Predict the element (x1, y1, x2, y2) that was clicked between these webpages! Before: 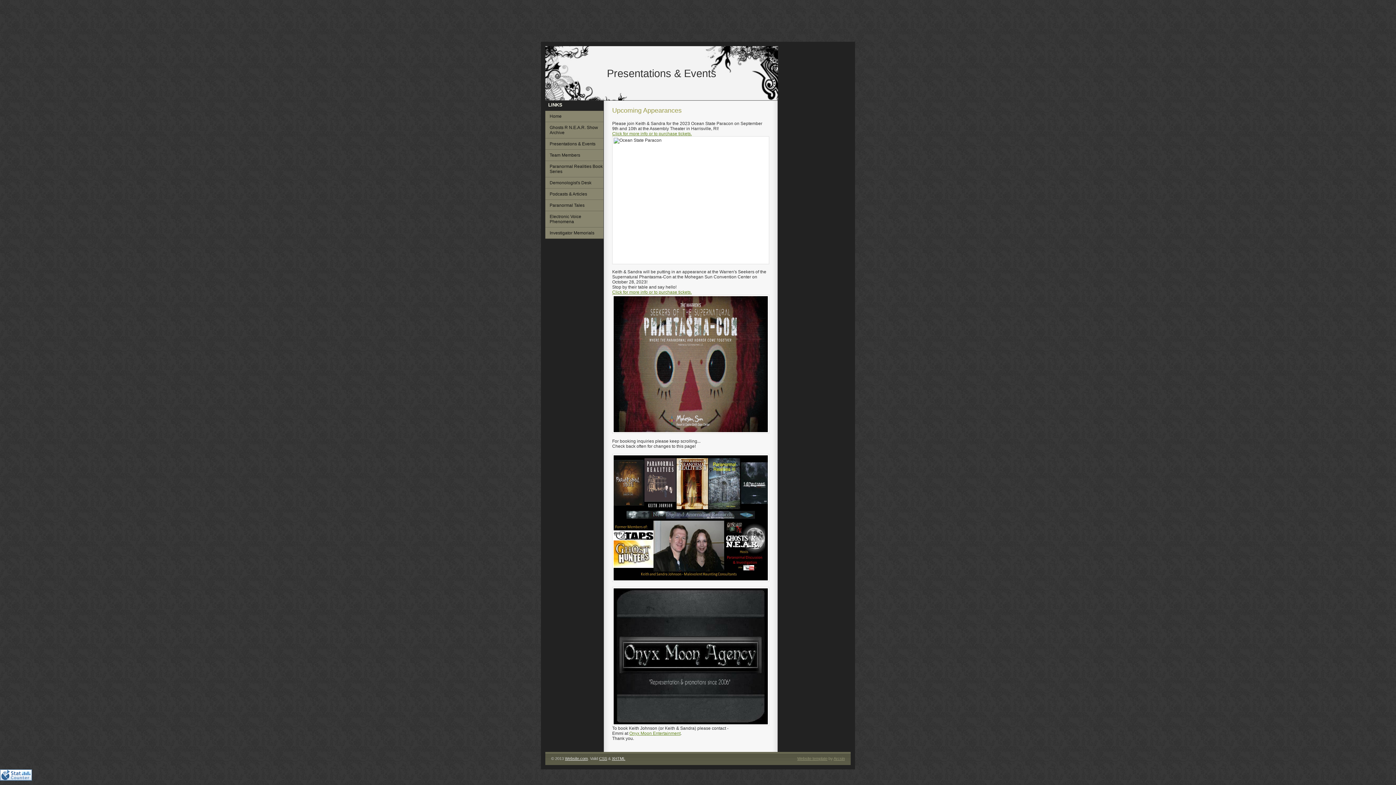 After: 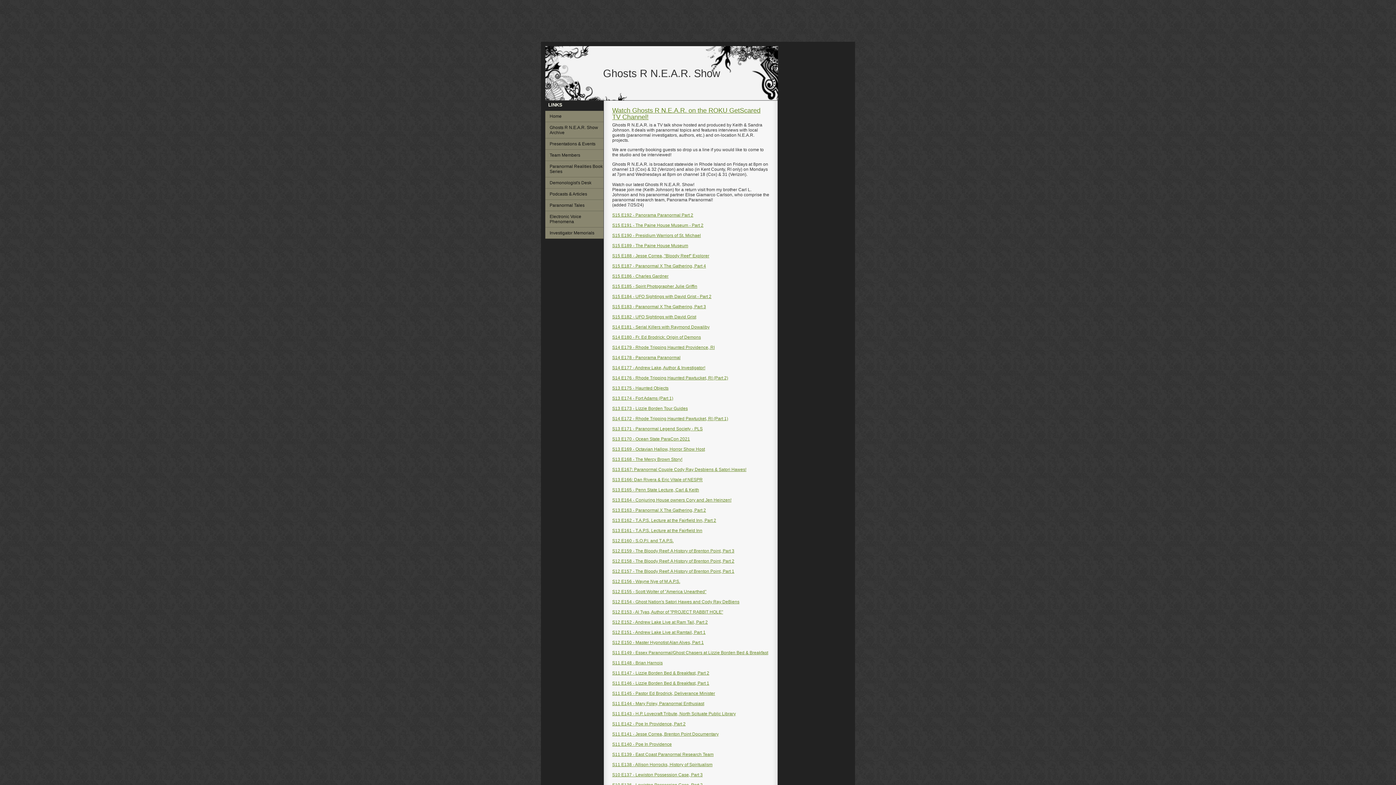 Action: label: Ghosts R N.E.A.R. Show Archive bbox: (545, 122, 603, 138)